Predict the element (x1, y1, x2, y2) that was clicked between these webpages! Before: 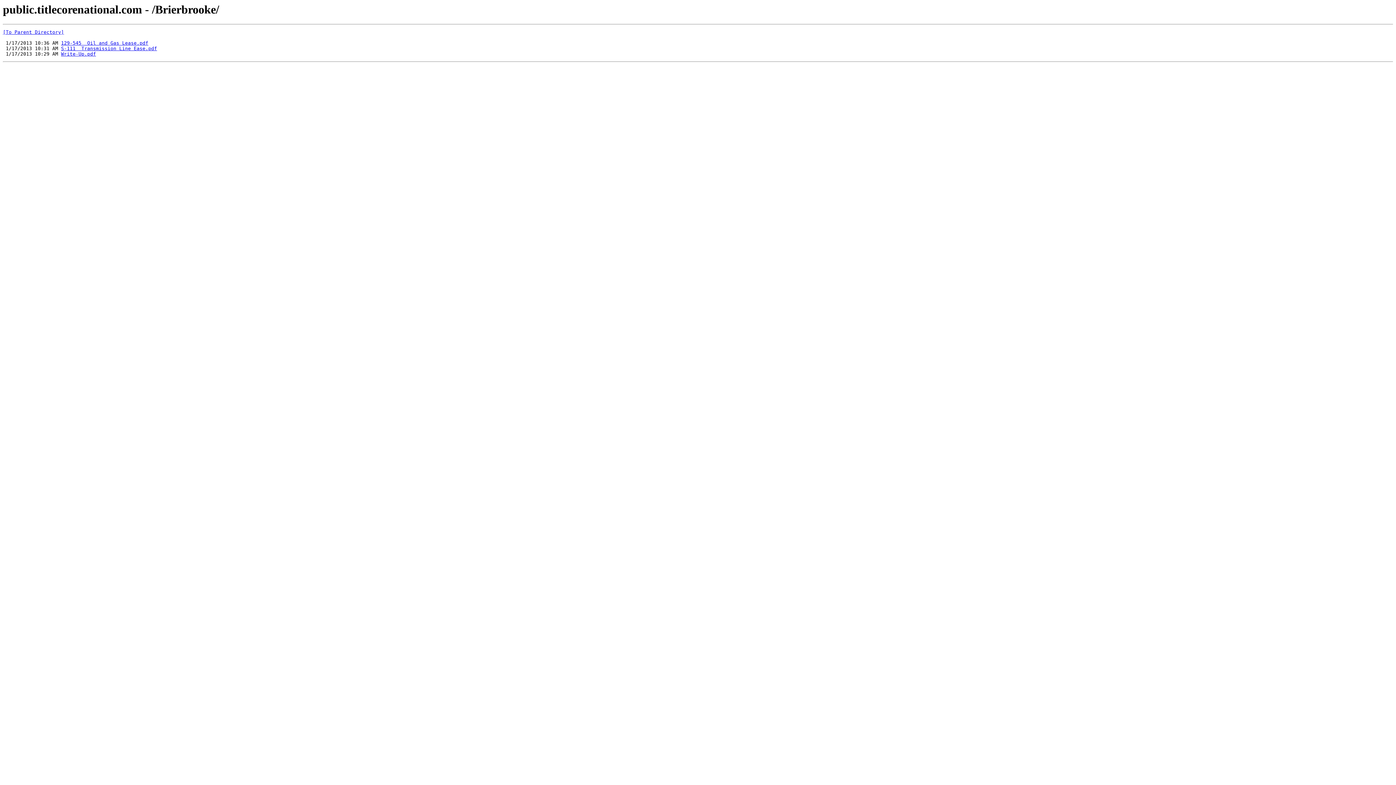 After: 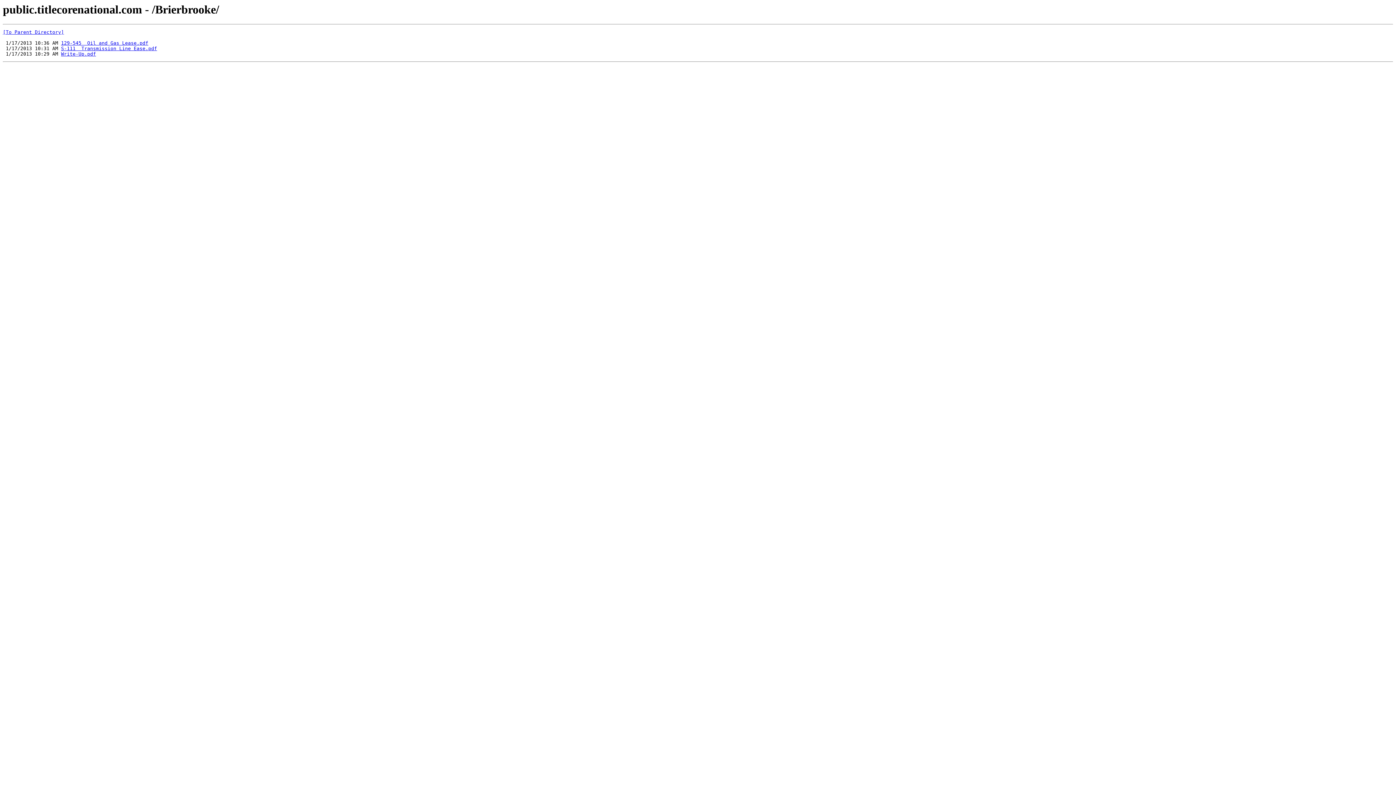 Action: bbox: (61, 40, 148, 45) label: 129-545  Oil and Gas Lease.pdf